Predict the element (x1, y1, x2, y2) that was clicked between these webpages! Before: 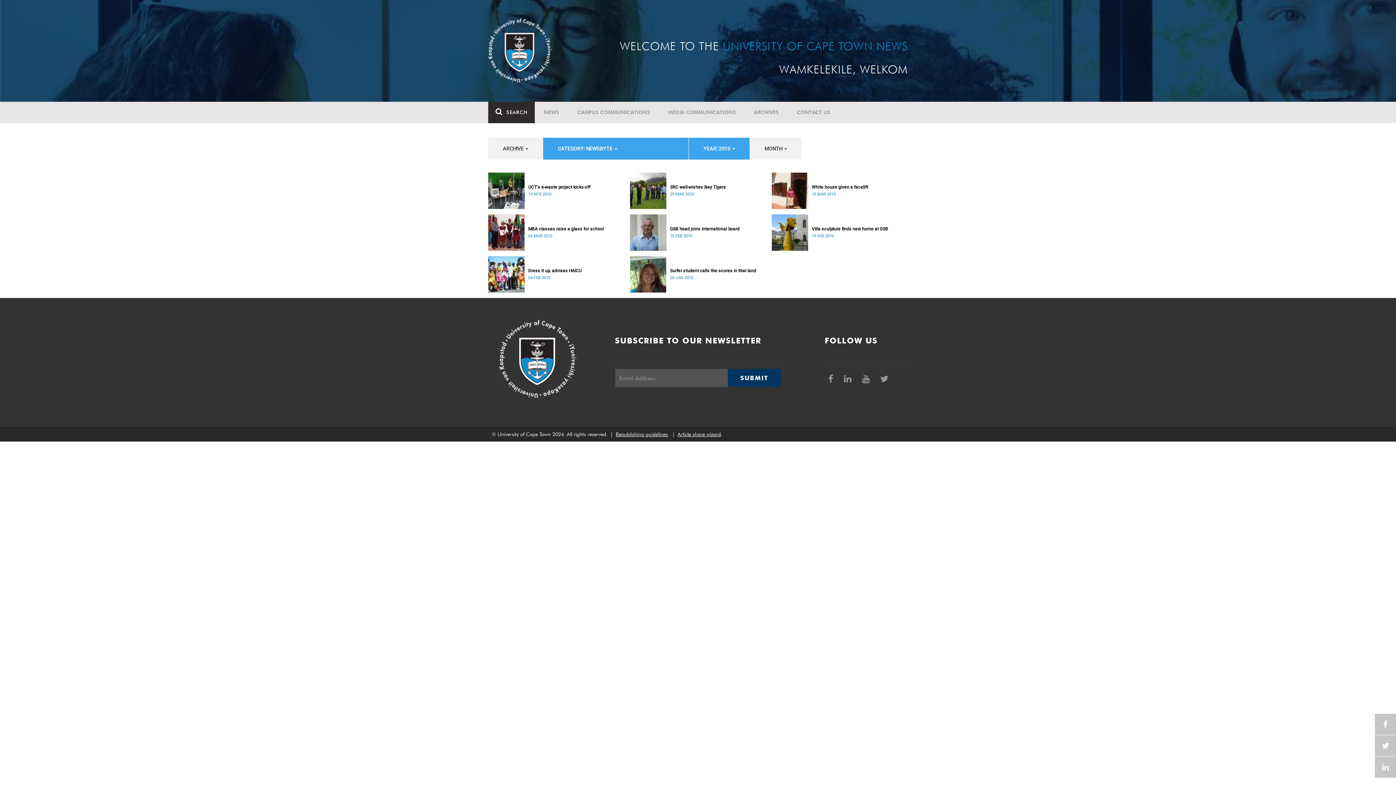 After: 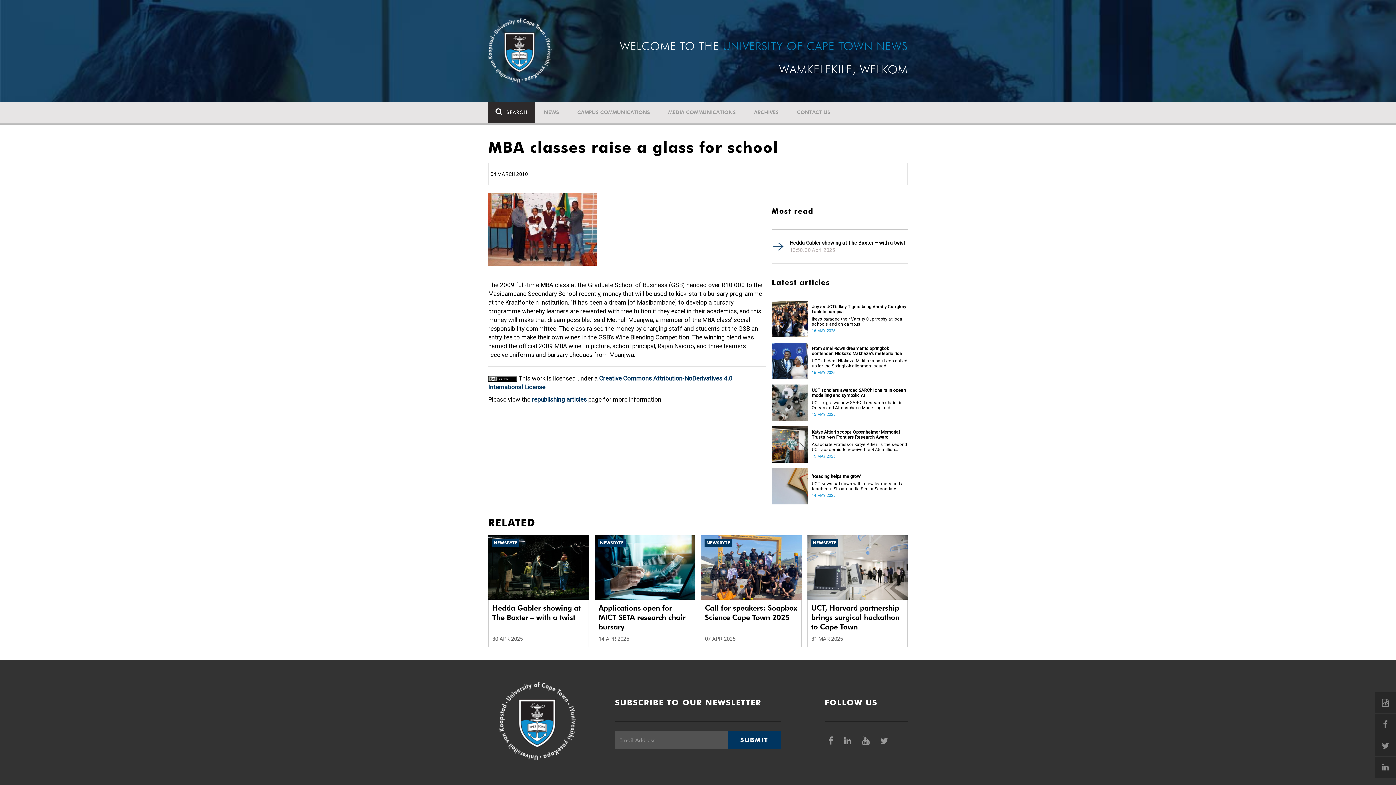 Action: label: MBA classes raise a glass for school bbox: (528, 226, 624, 231)